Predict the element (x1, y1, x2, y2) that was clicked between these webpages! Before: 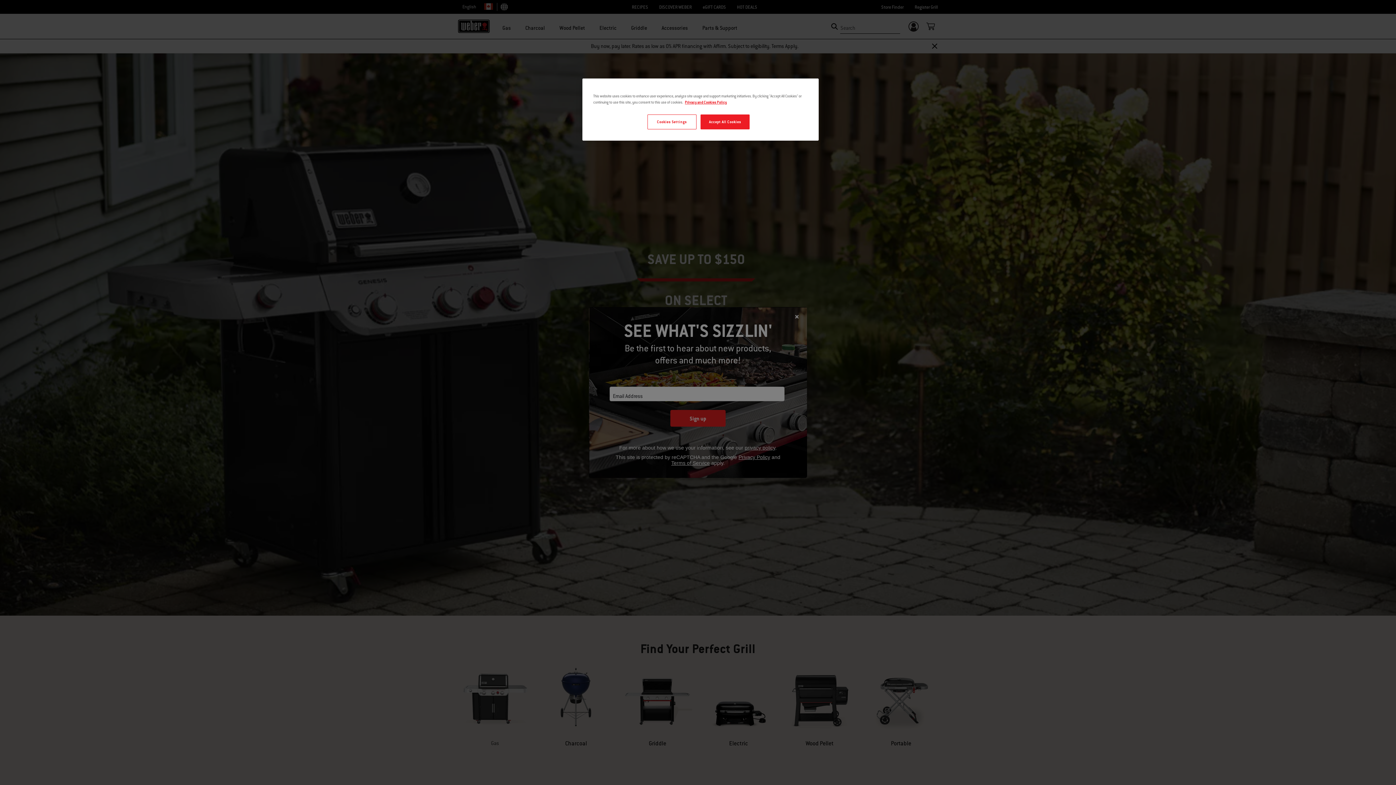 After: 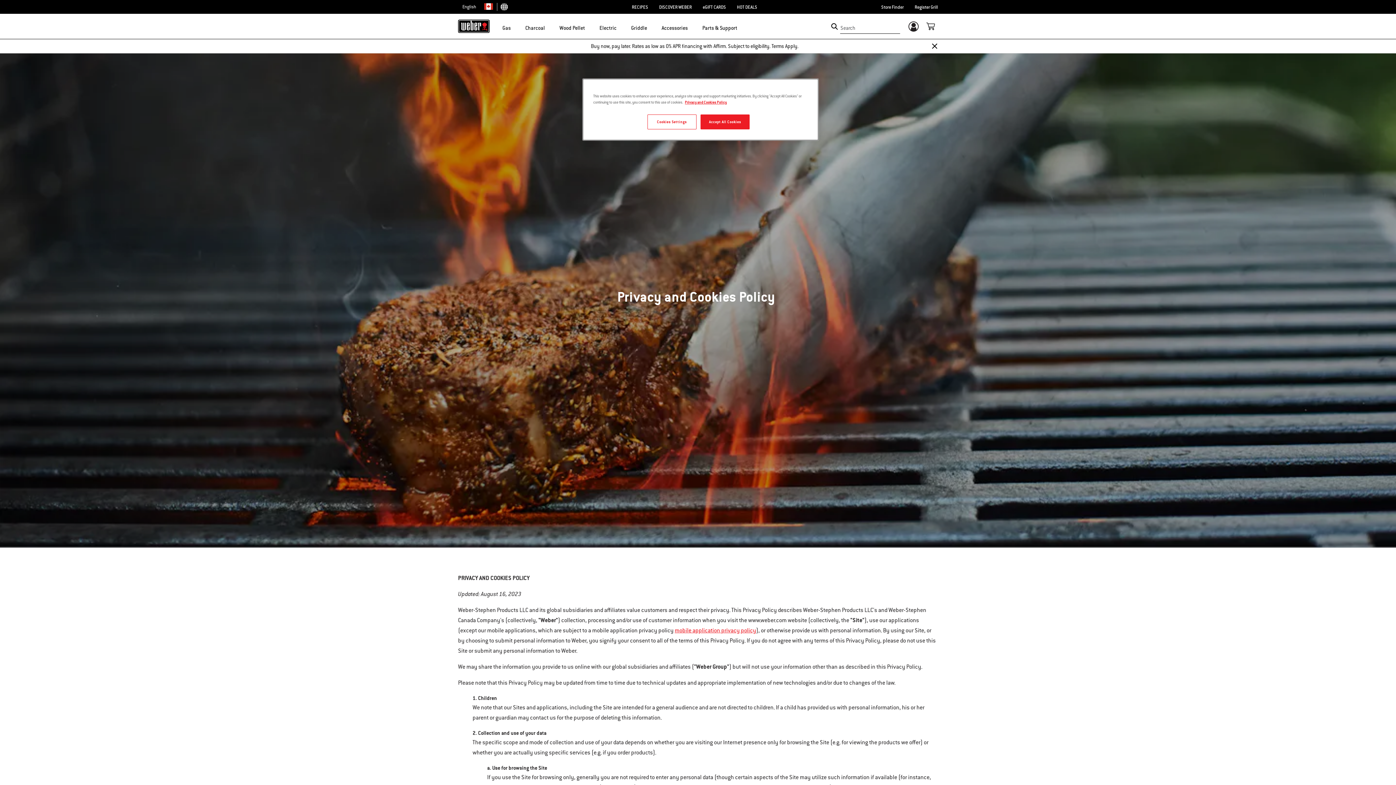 Action: label: More information about your privacy bbox: (685, 100, 726, 104)